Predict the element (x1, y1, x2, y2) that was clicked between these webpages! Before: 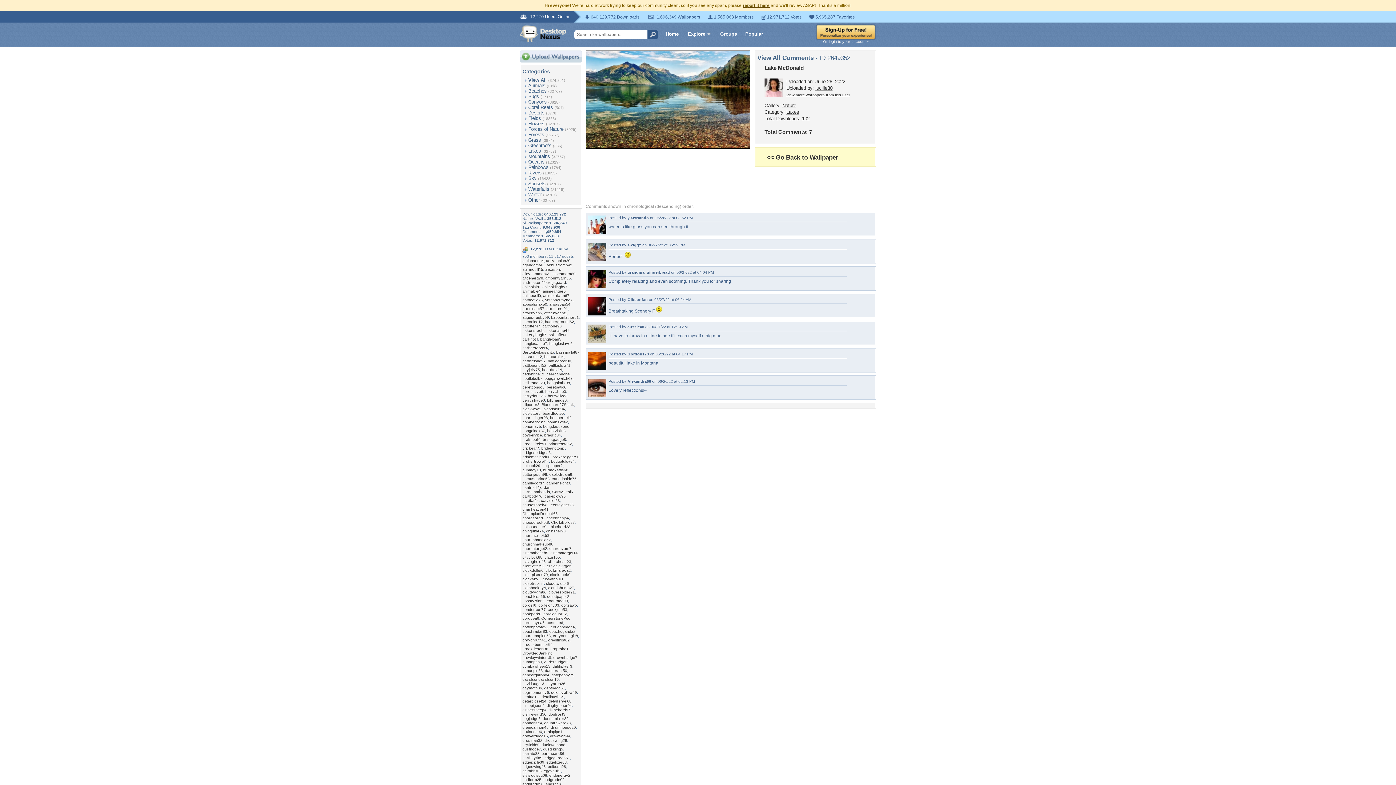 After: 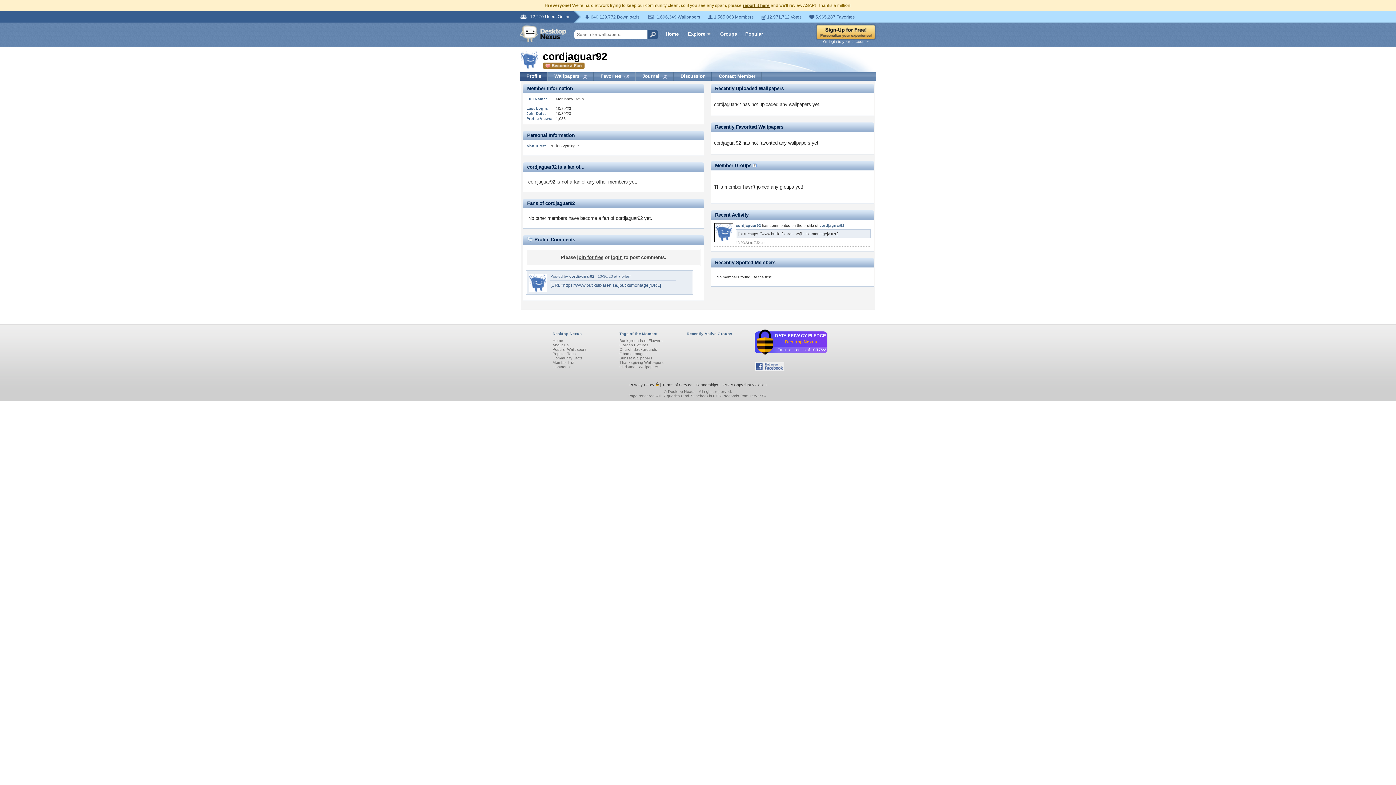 Action: bbox: (543, 612, 566, 616) label: cordjaguar92